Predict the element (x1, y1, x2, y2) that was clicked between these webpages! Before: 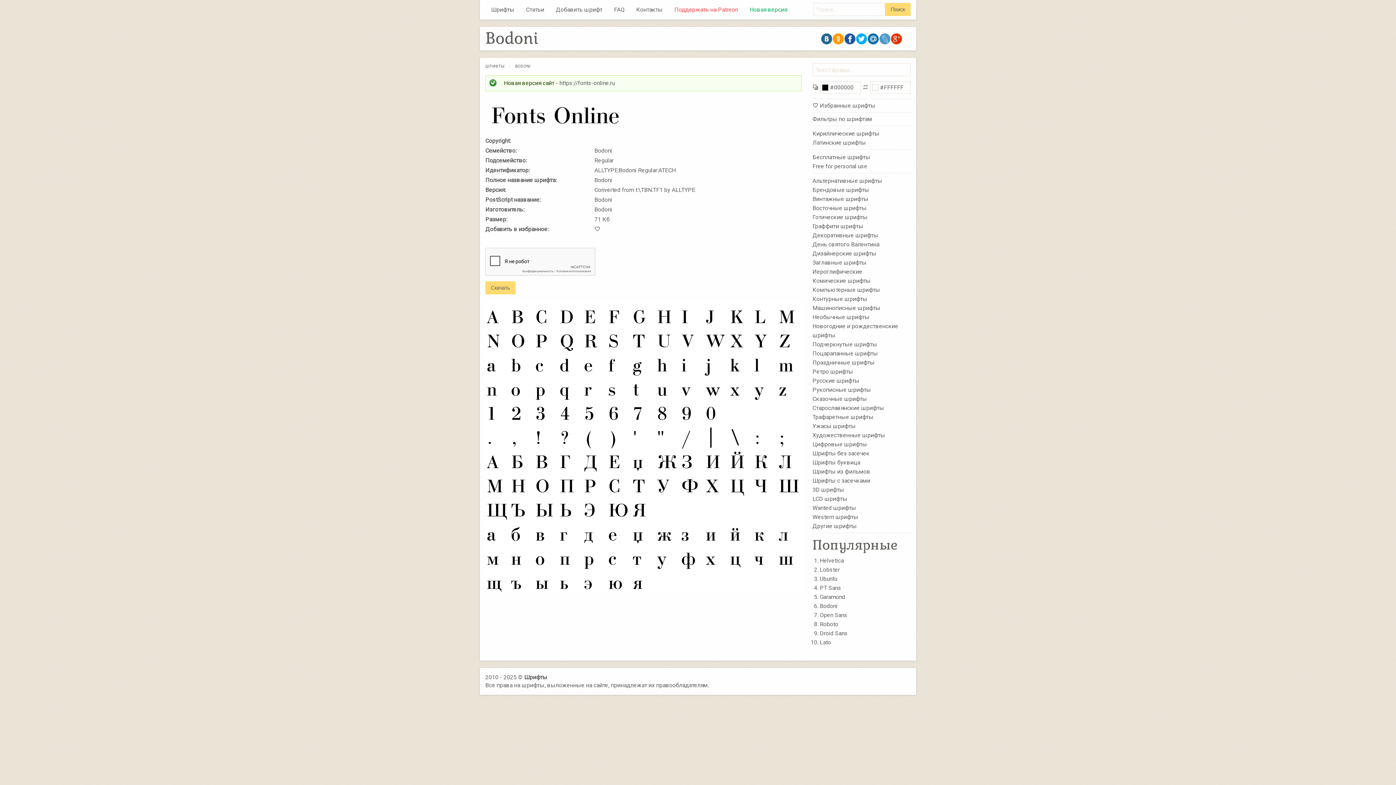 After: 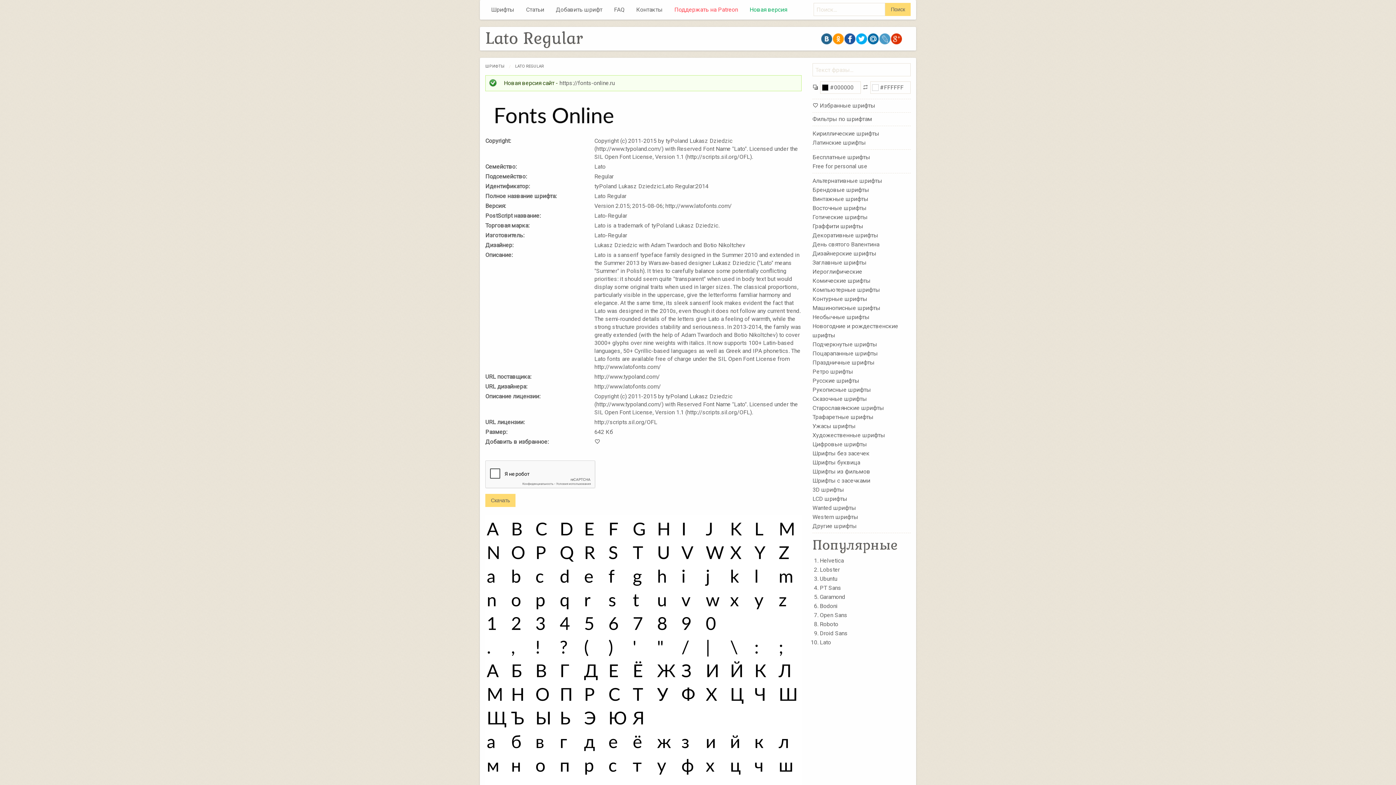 Action: label: Lato bbox: (820, 639, 831, 646)